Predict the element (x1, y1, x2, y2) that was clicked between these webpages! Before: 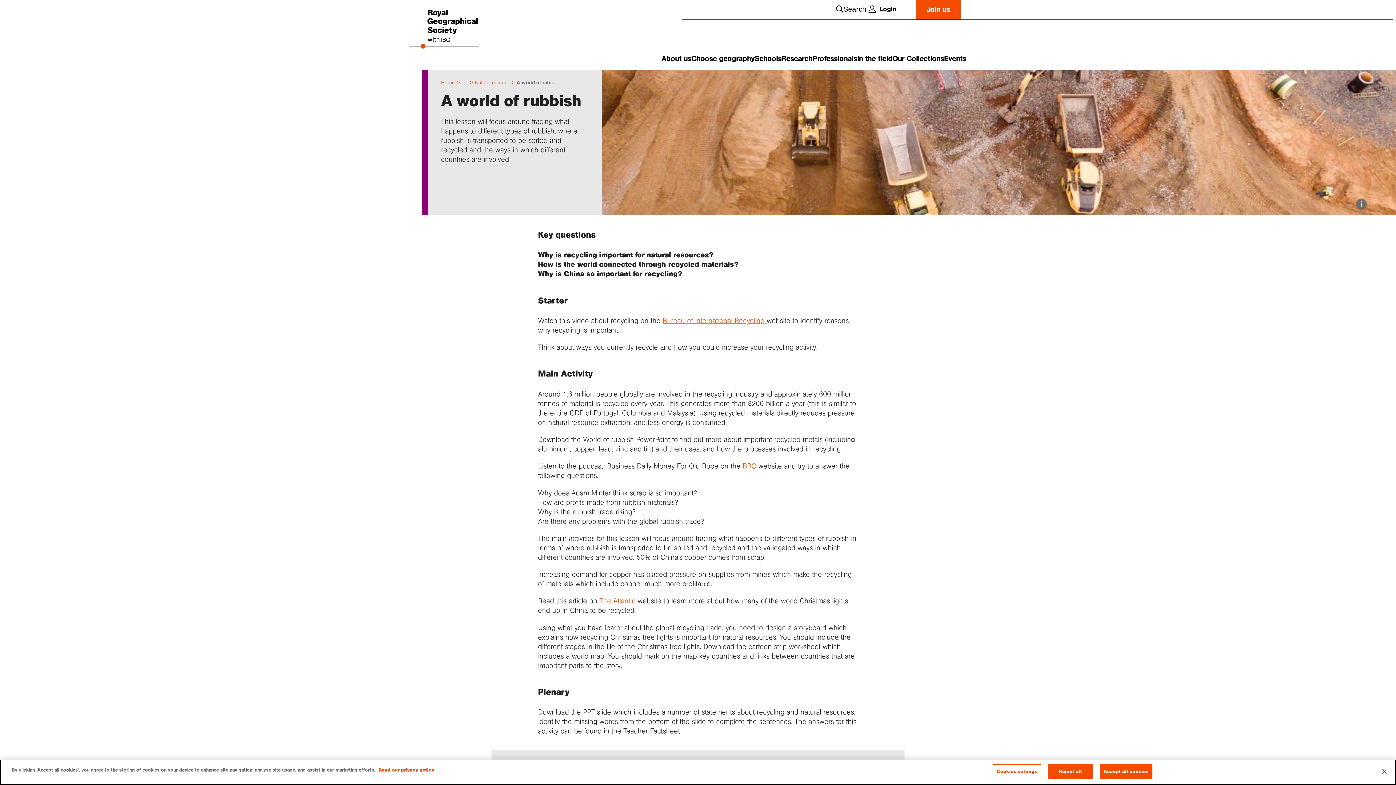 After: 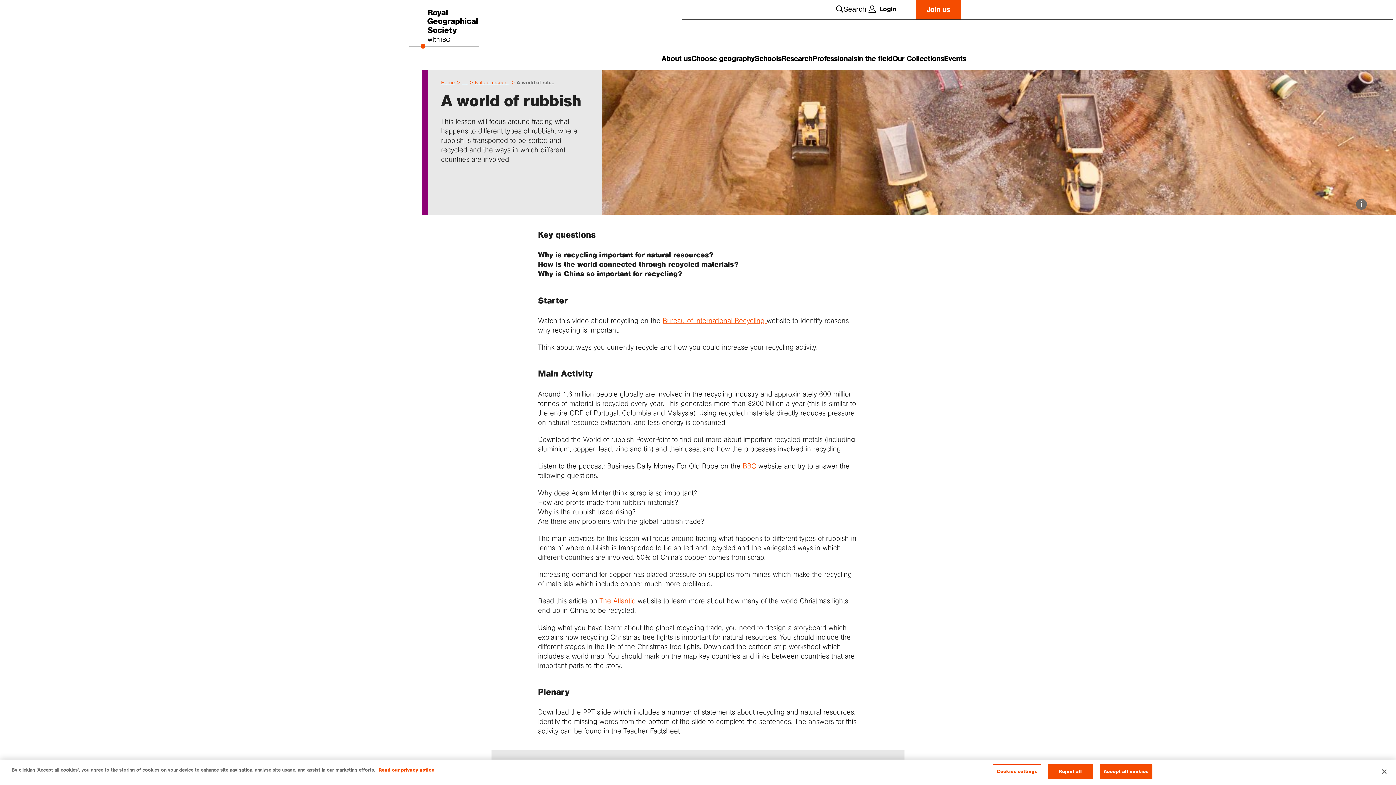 Action: label: The Atlantic bbox: (599, 596, 635, 605)